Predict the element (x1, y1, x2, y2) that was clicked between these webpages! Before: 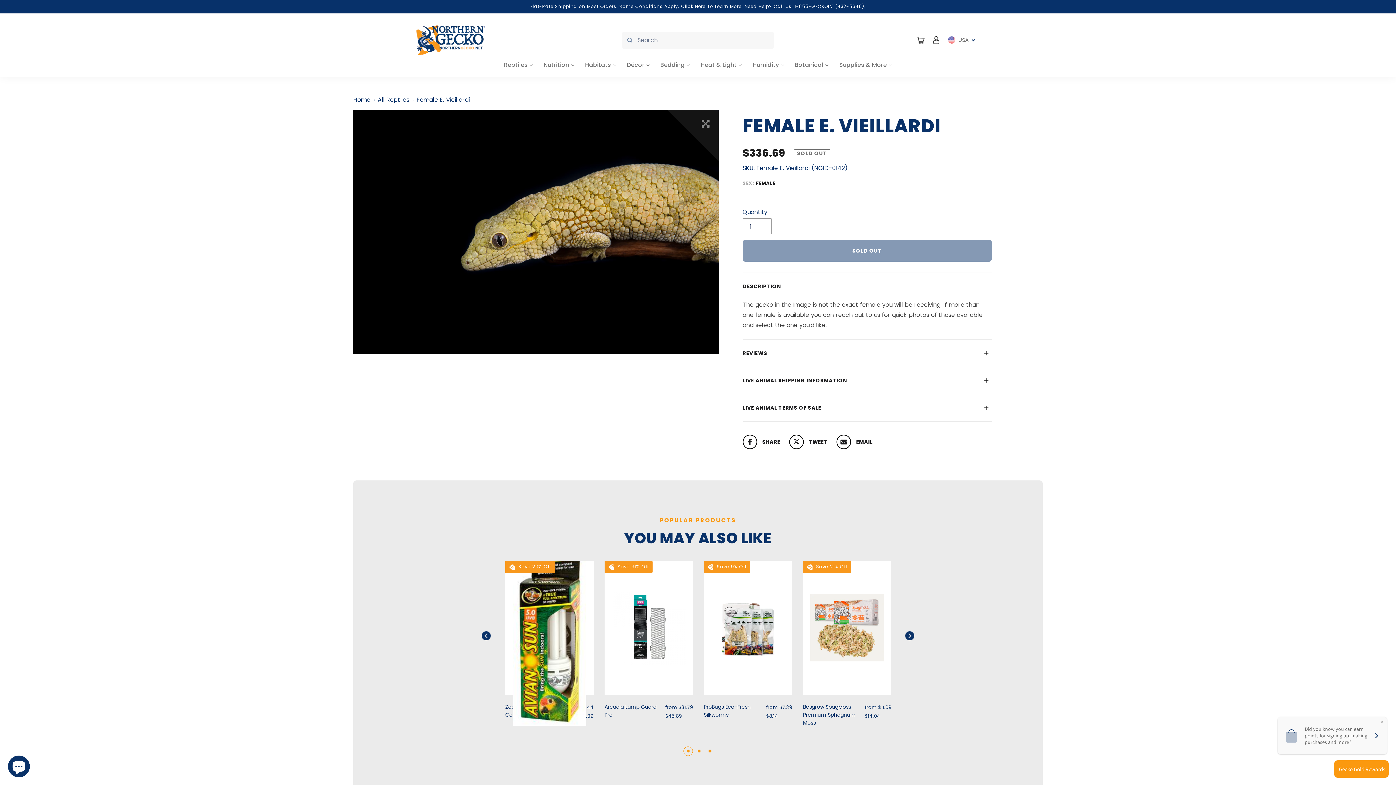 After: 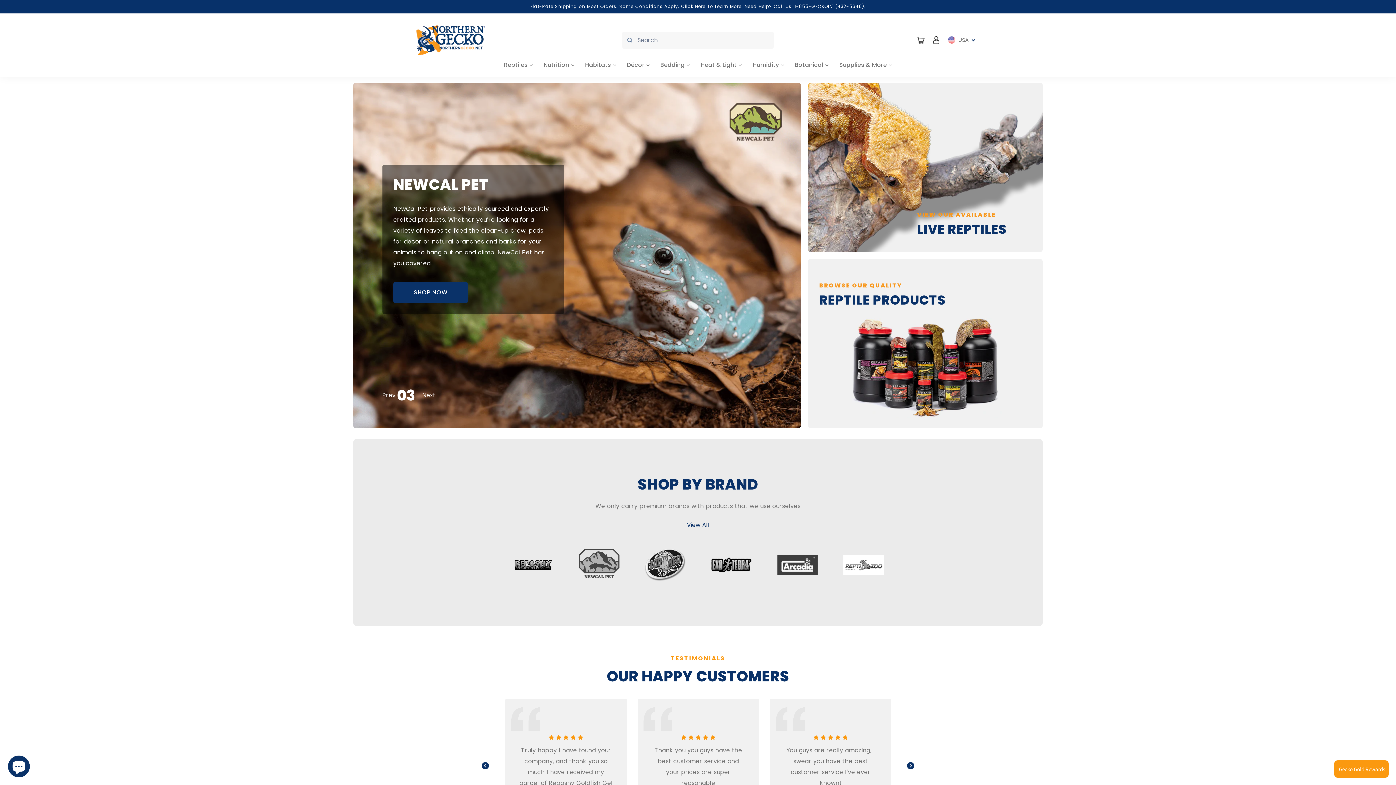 Action: bbox: (353, 95, 370, 104) label: Home